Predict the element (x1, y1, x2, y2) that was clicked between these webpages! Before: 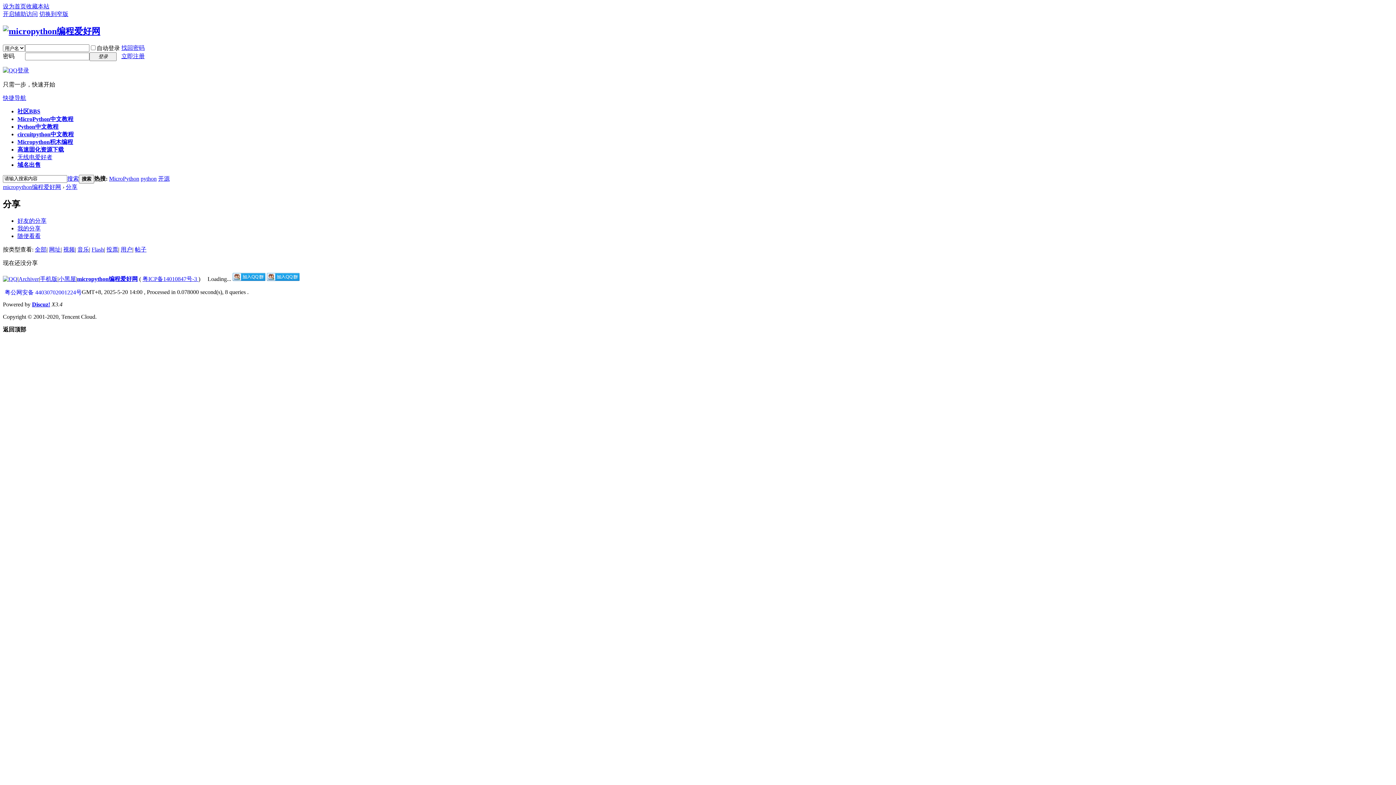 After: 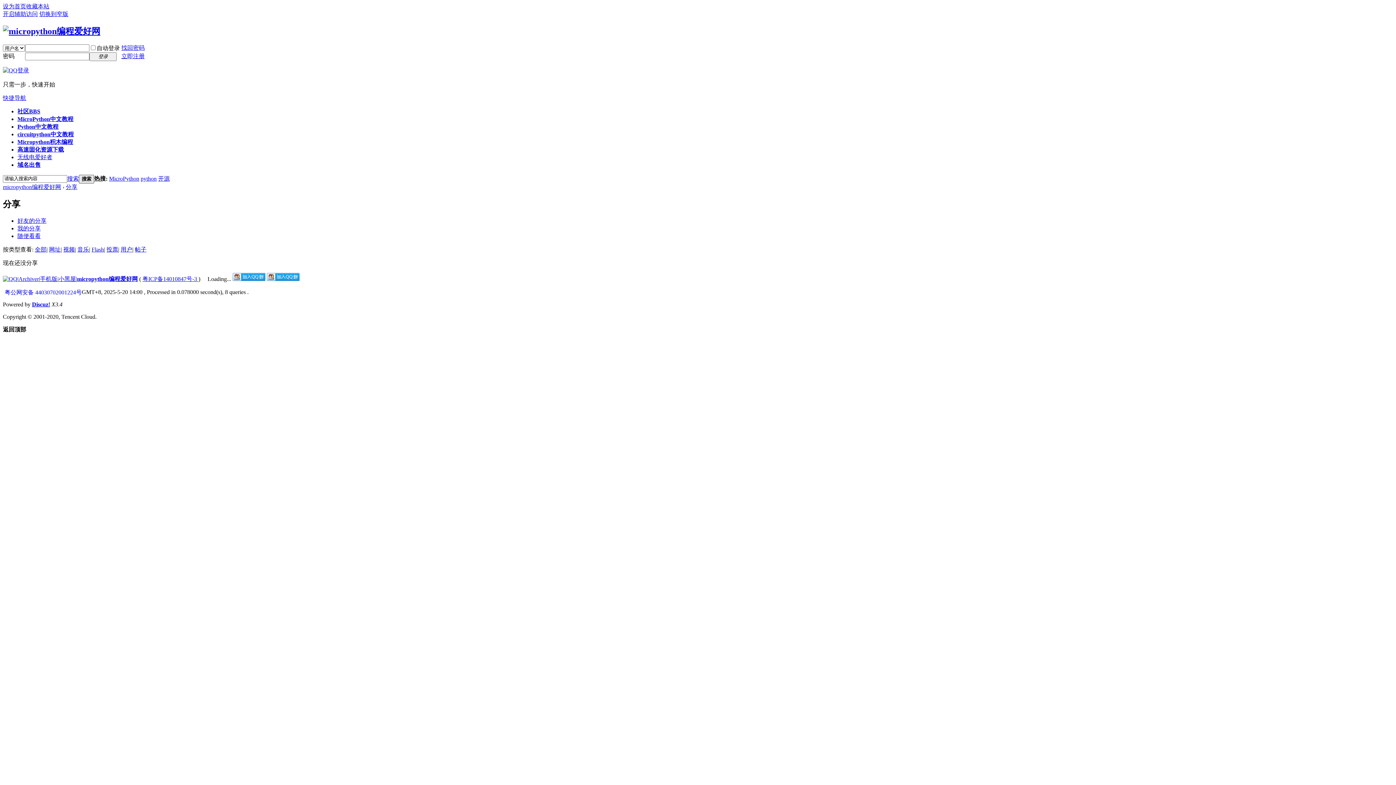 Action: bbox: (78, 174, 94, 183) label: 搜索